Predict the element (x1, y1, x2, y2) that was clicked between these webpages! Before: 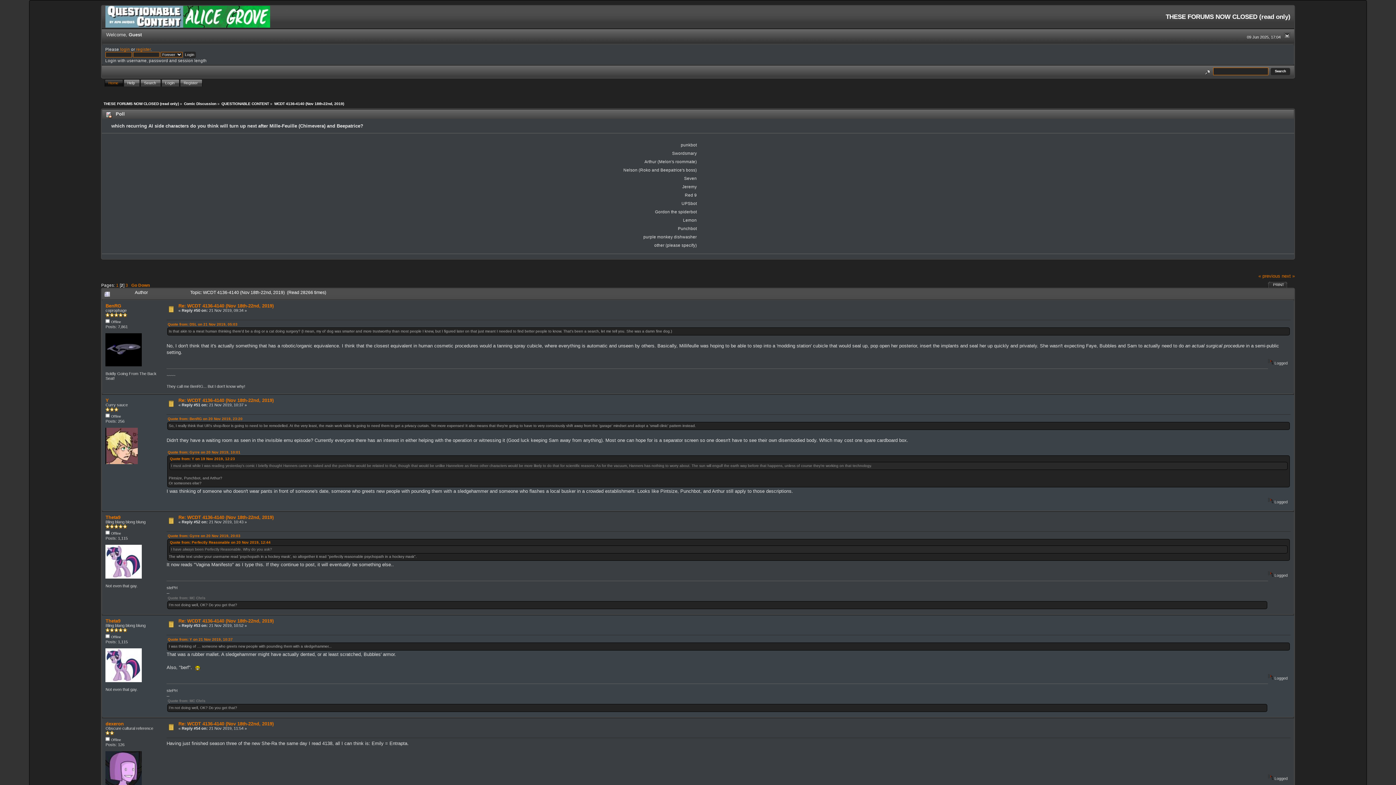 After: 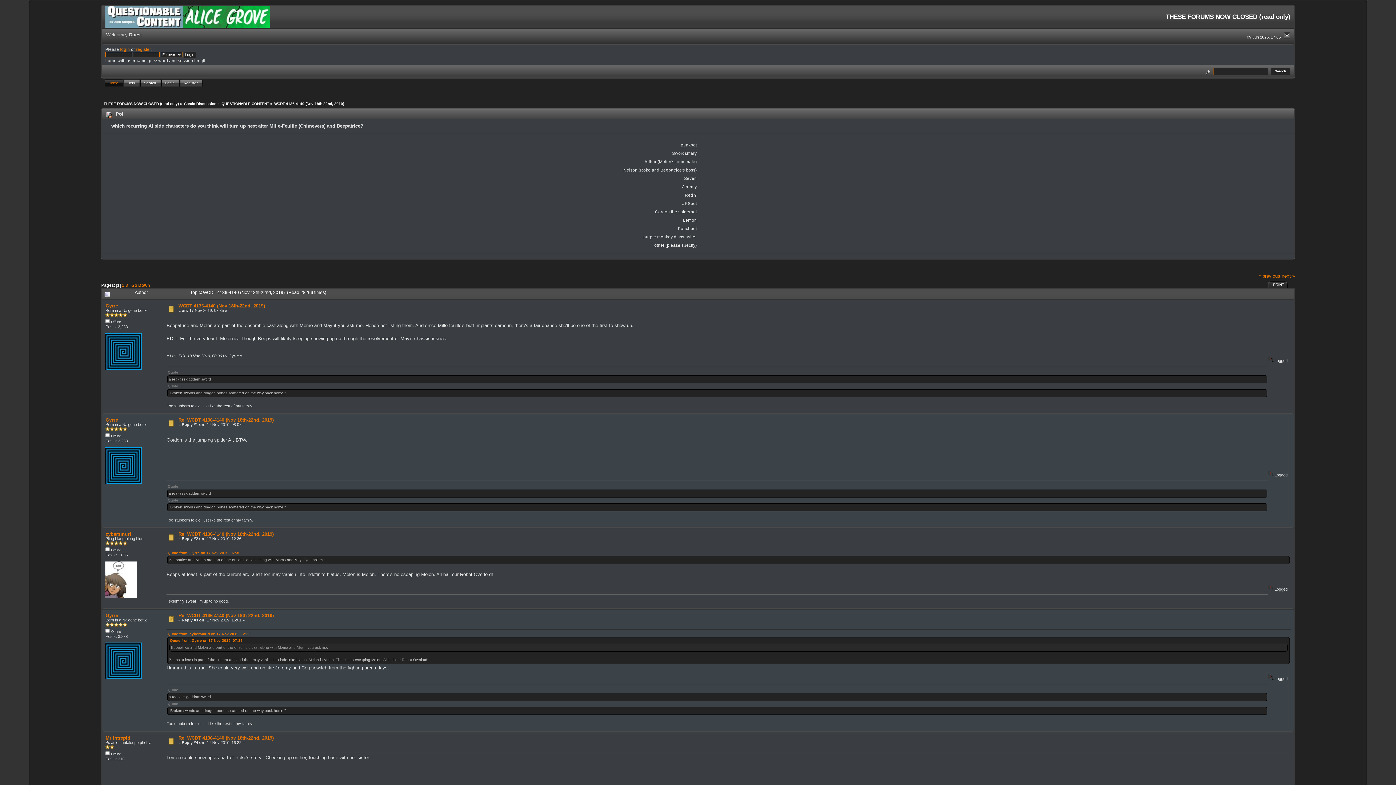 Action: bbox: (116, 282, 118, 287) label: 1